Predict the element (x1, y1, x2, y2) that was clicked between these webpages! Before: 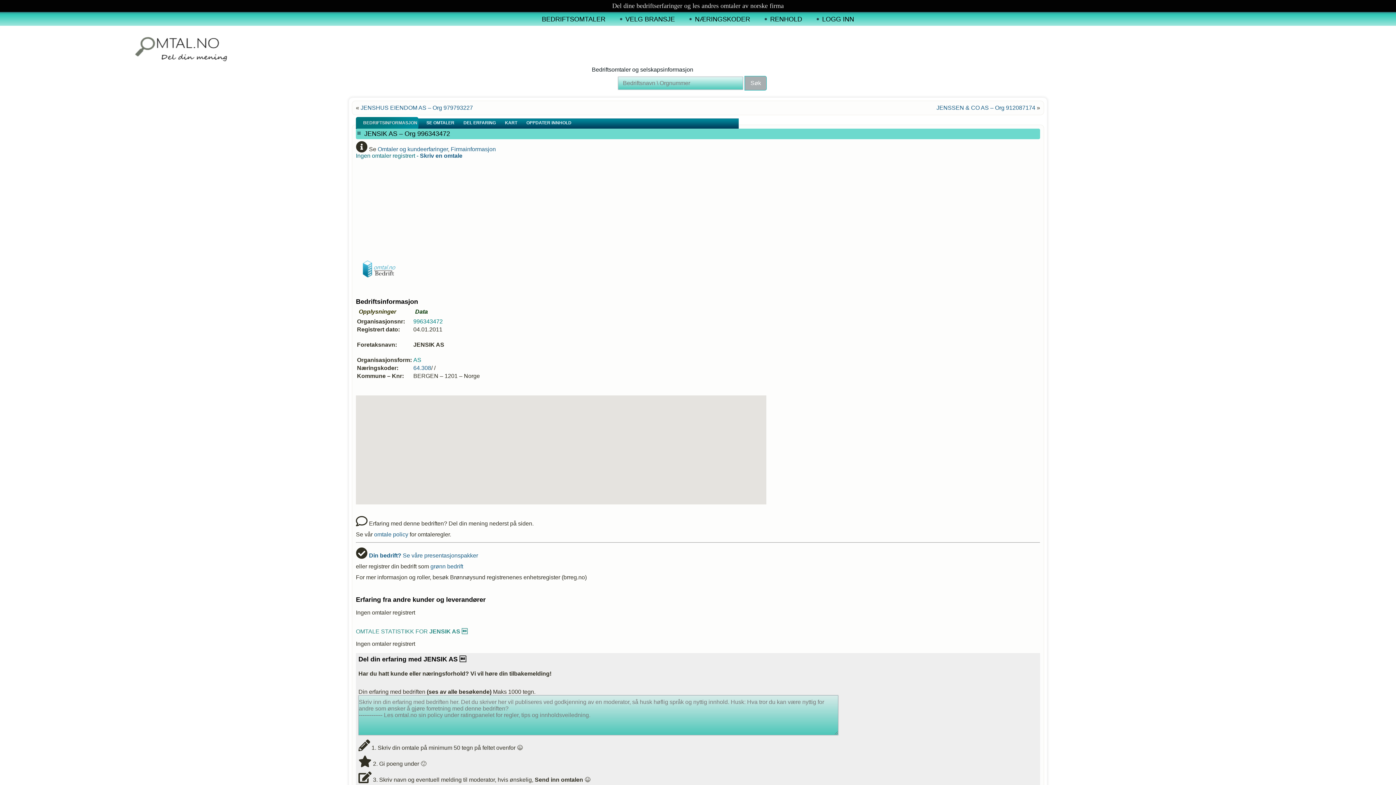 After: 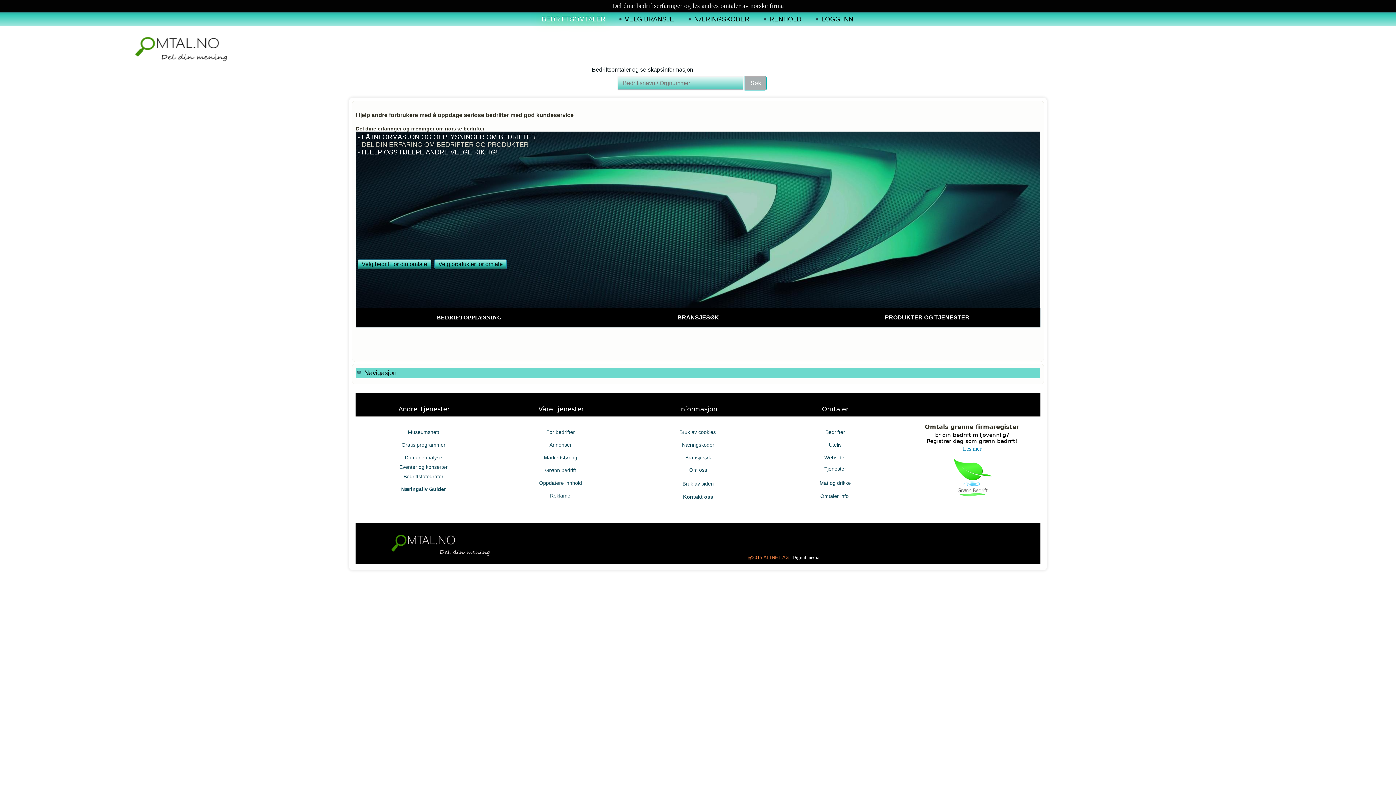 Action: label: BEDRIFTSOMTALER bbox: (533, 13, 614, 25)